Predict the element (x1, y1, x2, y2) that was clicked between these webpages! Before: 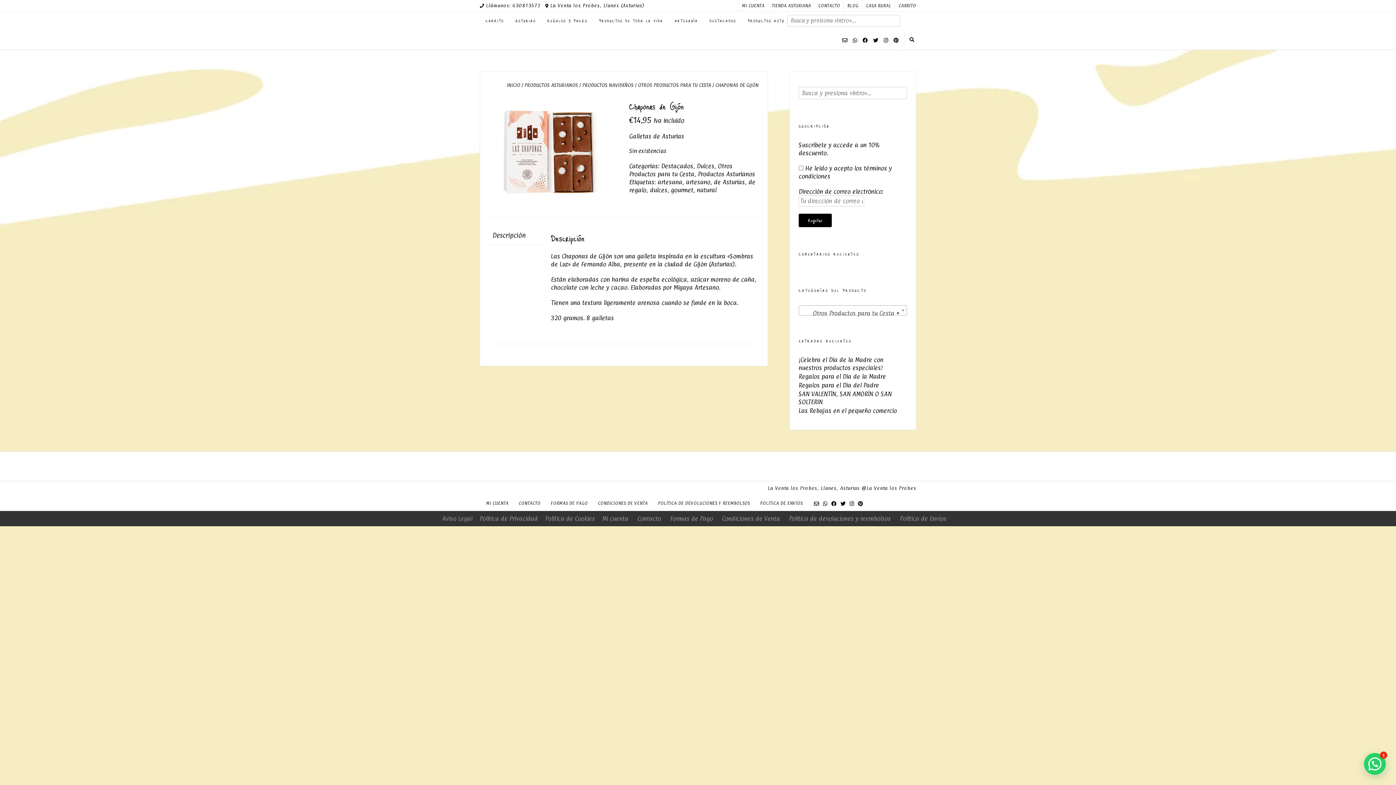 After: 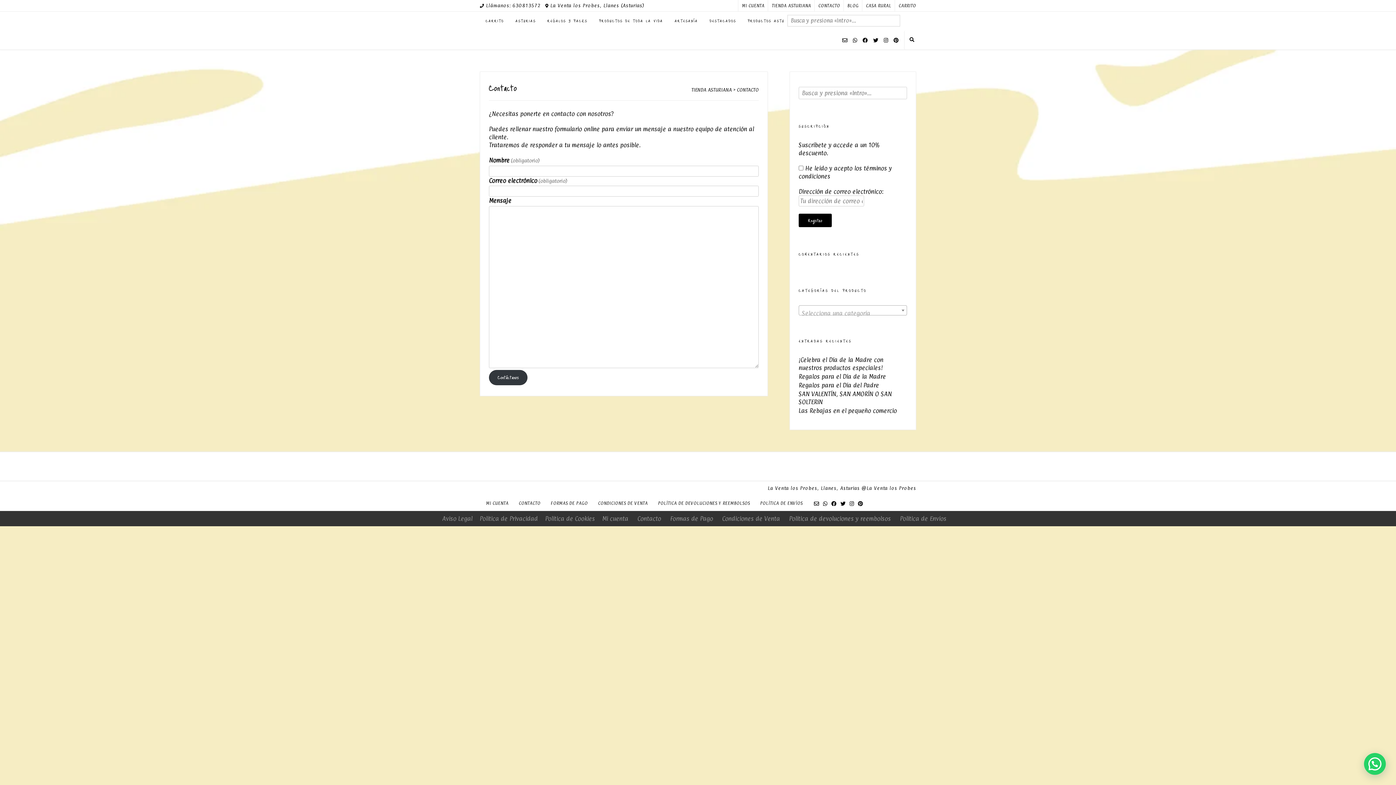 Action: label: Contacto bbox: (637, 515, 661, 522)